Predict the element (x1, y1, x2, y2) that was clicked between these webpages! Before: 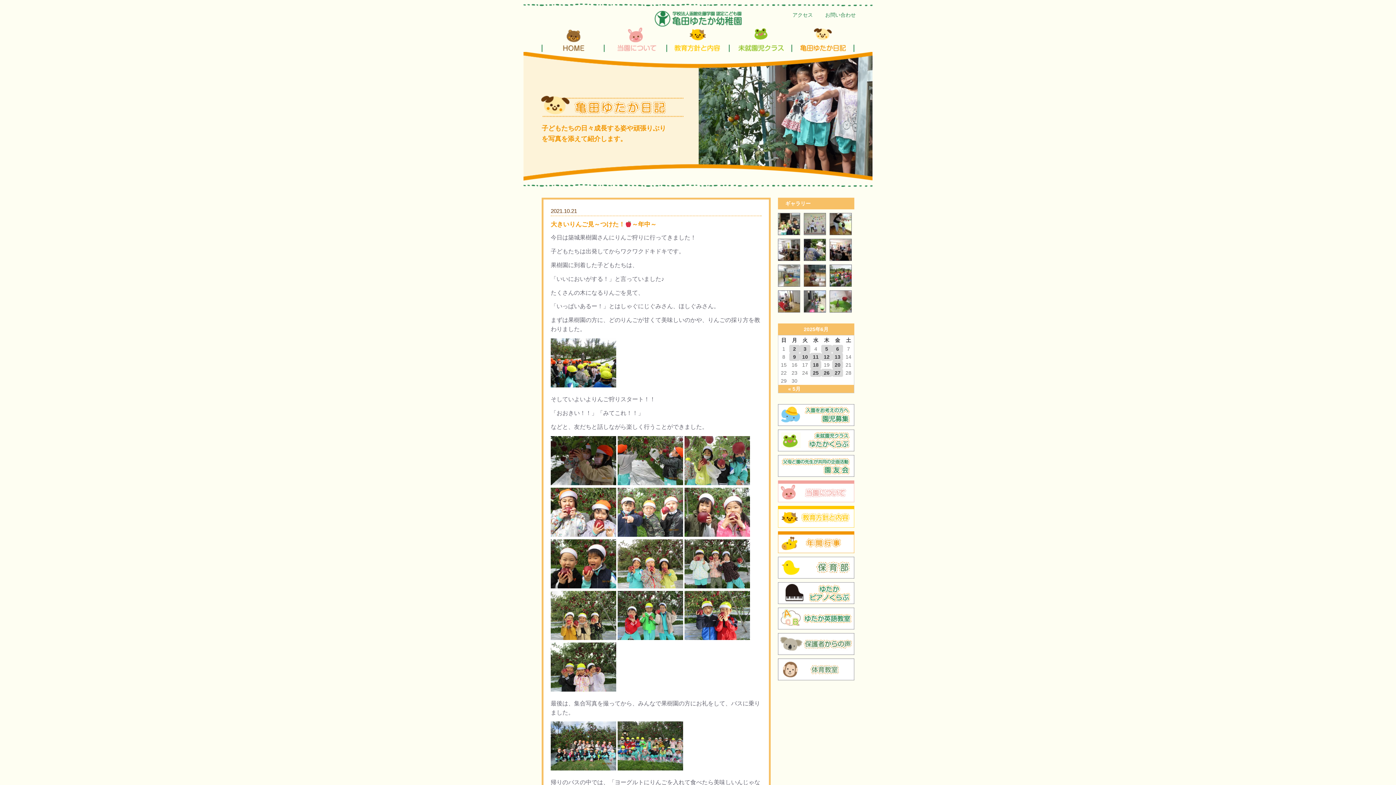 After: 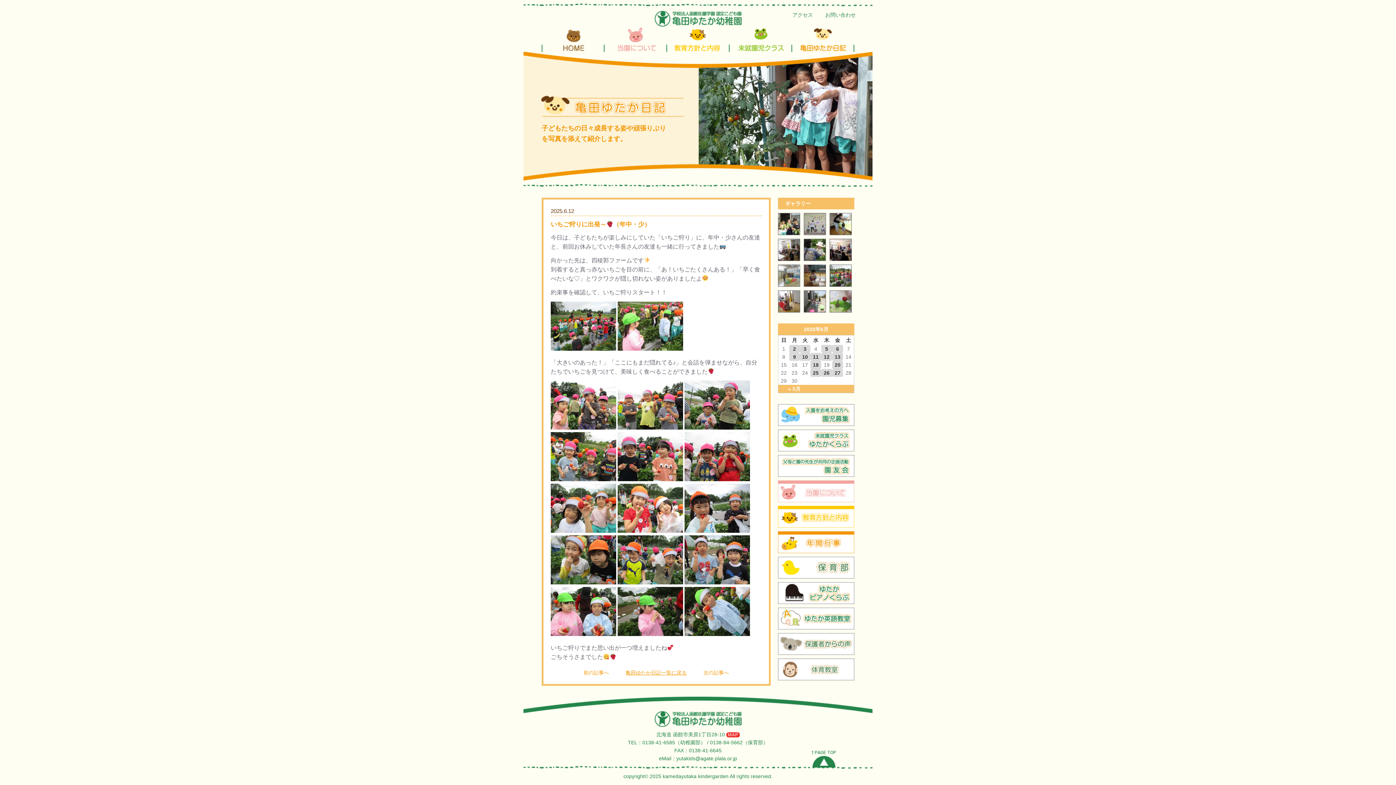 Action: bbox: (830, 281, 851, 287)